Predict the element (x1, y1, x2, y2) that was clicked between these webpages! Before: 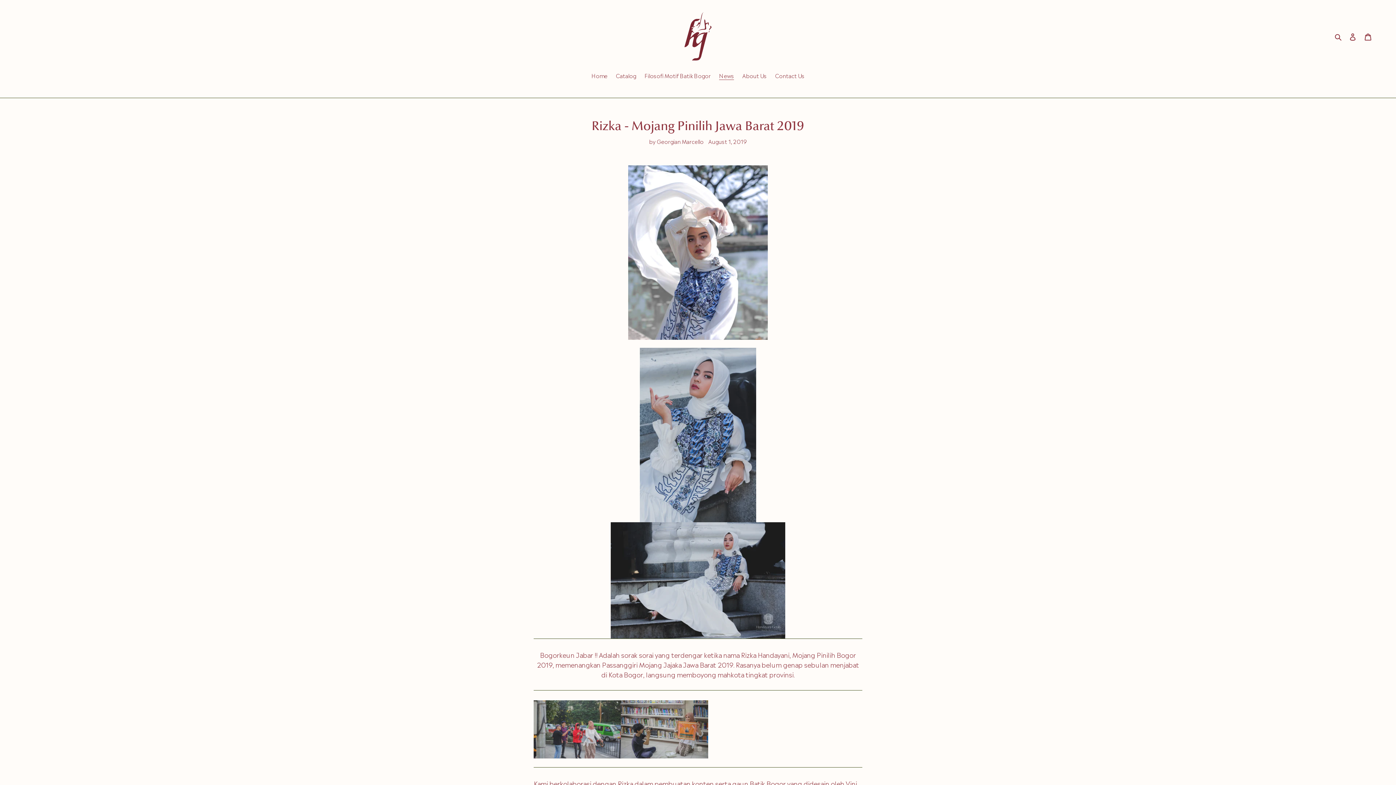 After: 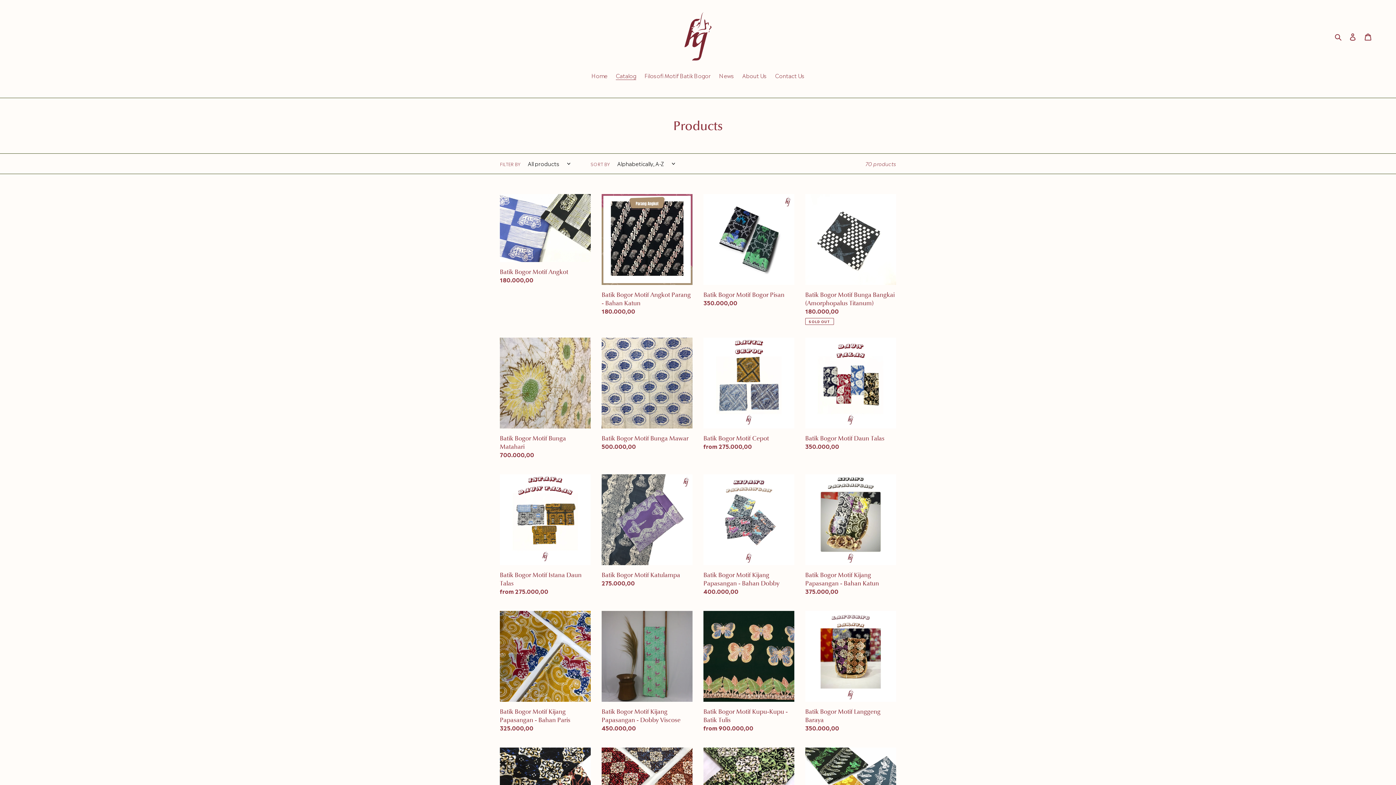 Action: label: Catalog bbox: (612, 71, 640, 80)